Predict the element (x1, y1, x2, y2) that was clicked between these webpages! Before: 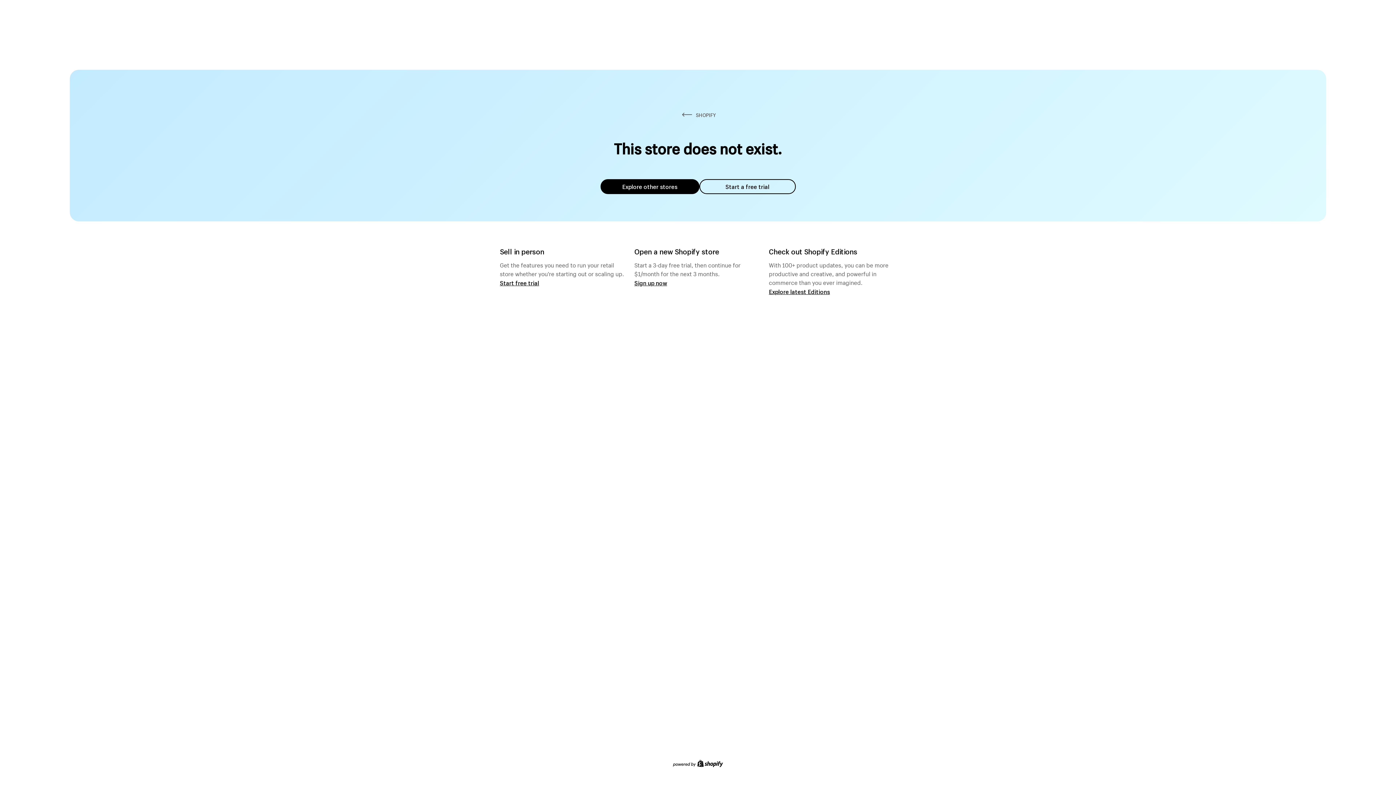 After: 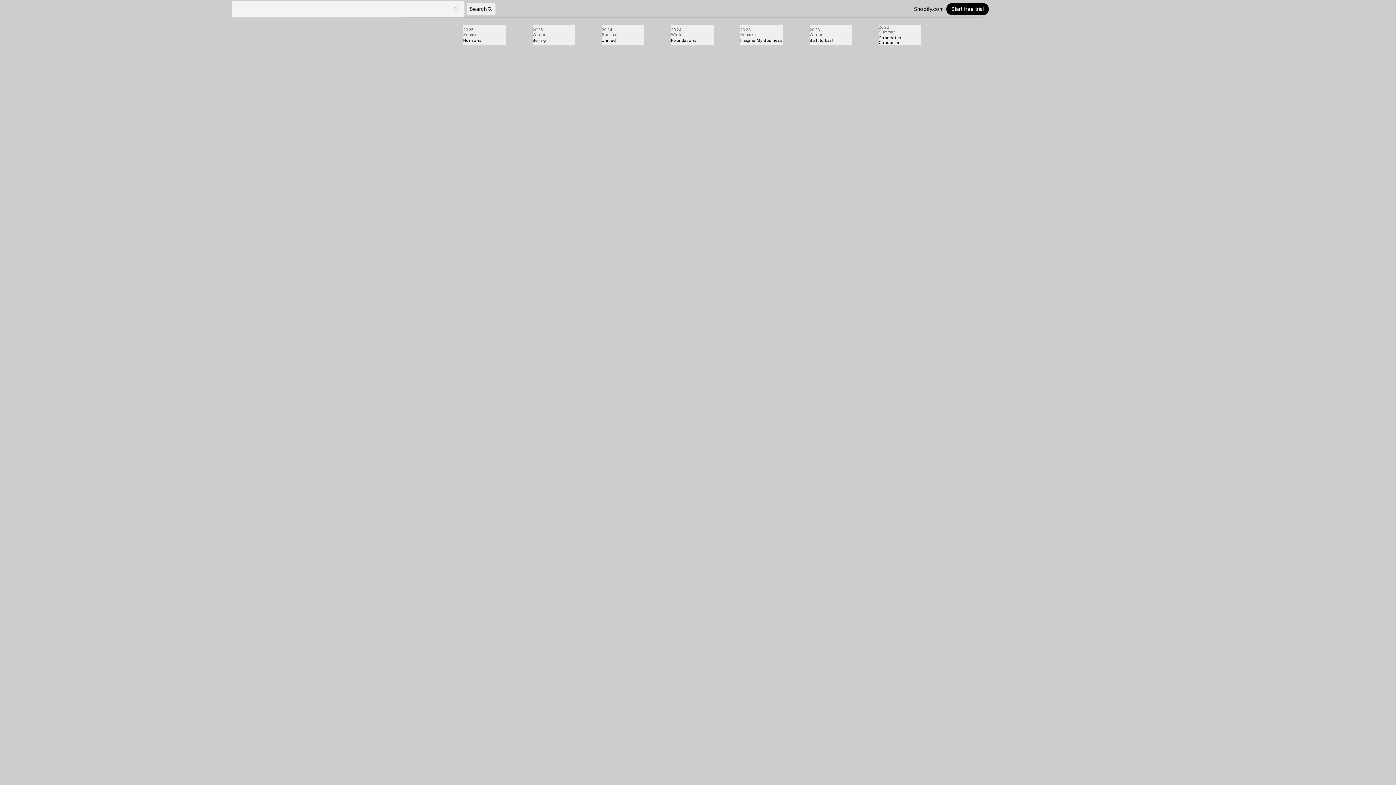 Action: bbox: (769, 287, 830, 295) label: Explore latest Editions